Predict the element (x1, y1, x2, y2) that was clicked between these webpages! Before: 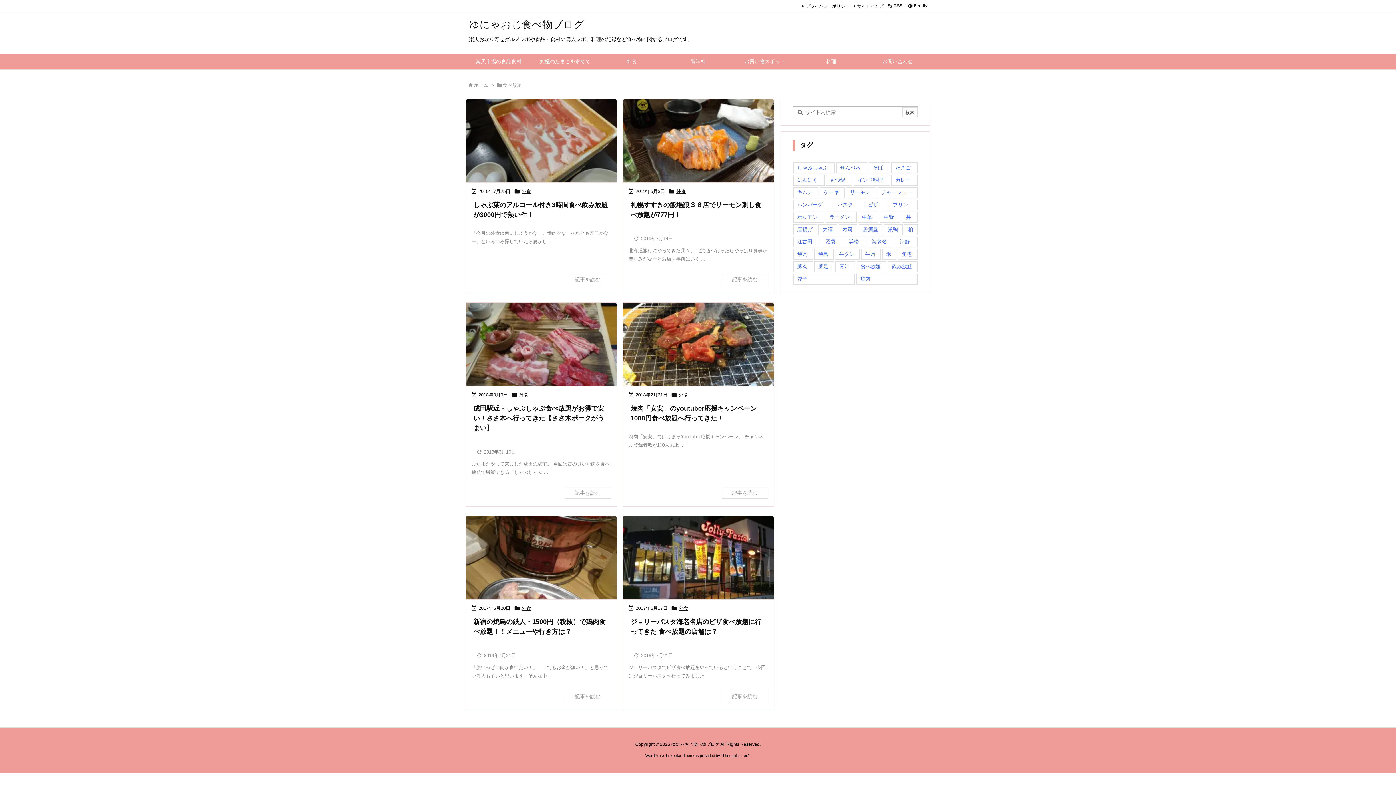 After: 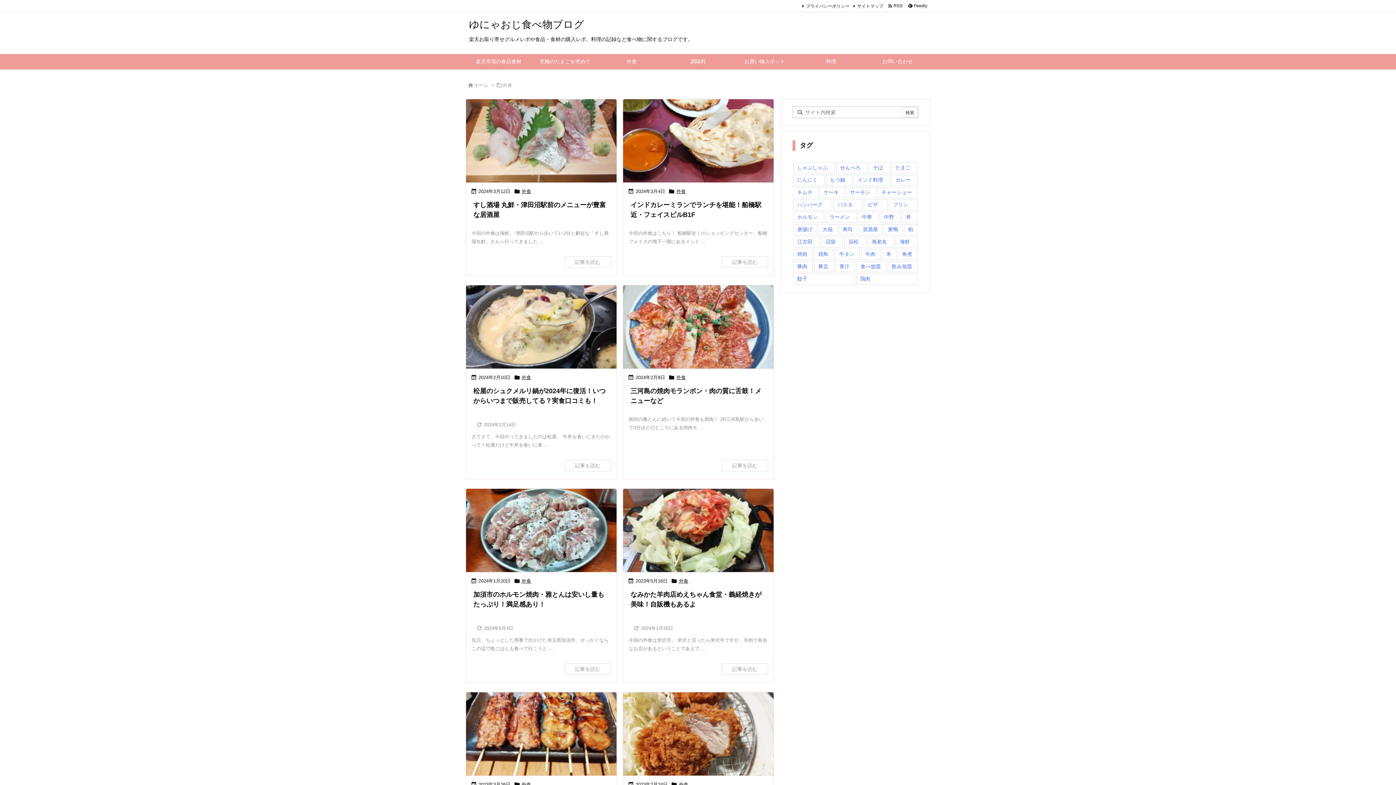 Action: bbox: (519, 392, 528, 398) label: 外食